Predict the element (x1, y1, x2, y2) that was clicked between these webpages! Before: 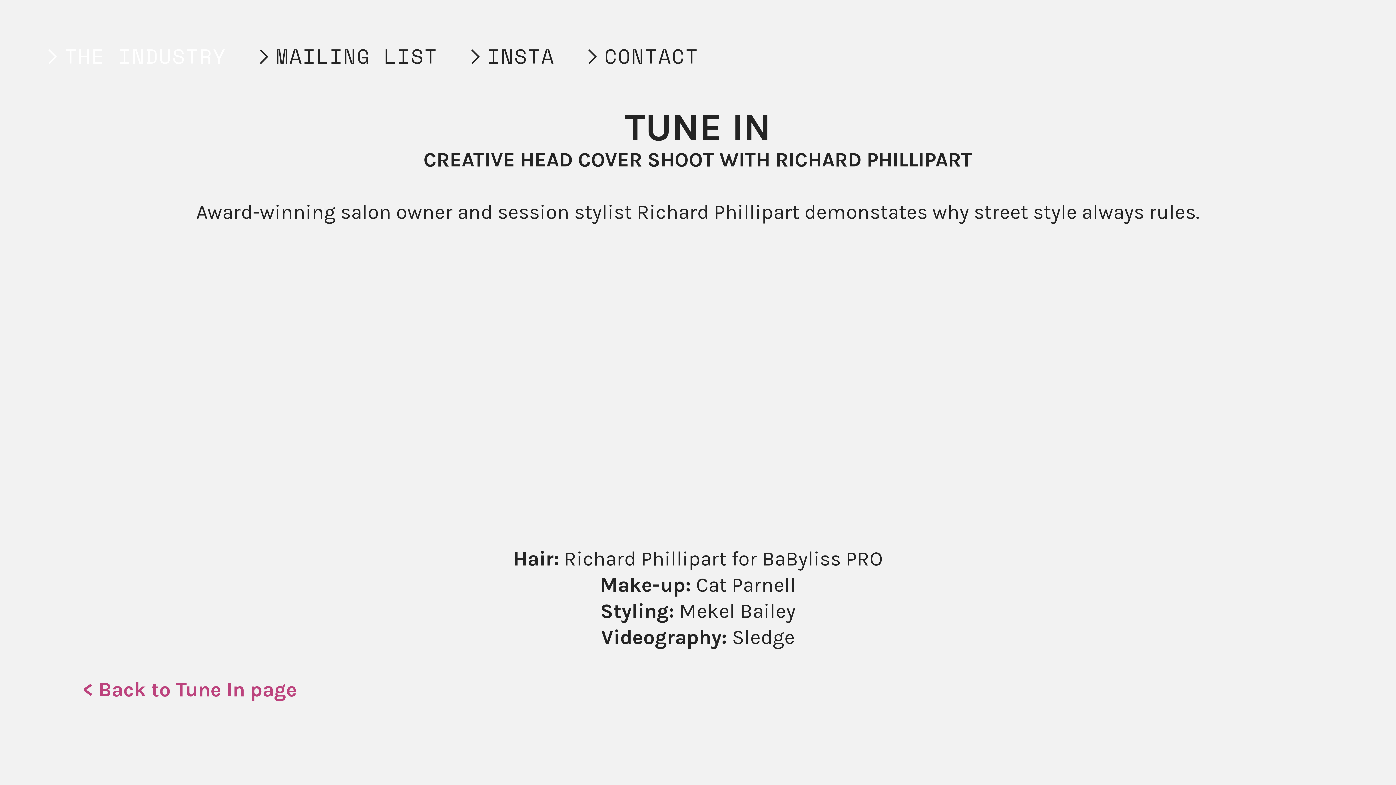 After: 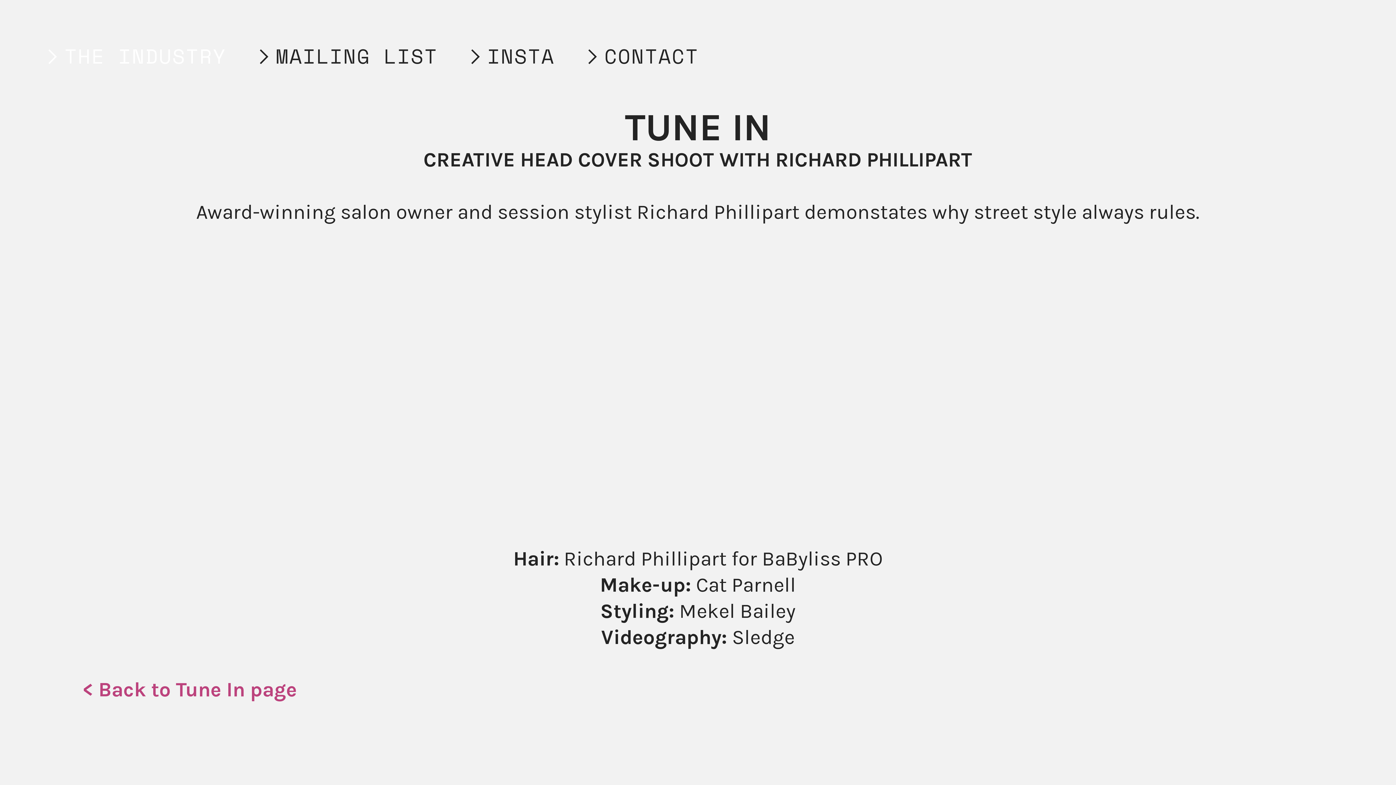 Action: bbox: (464, 40, 554, 72) label: ︎INSTA